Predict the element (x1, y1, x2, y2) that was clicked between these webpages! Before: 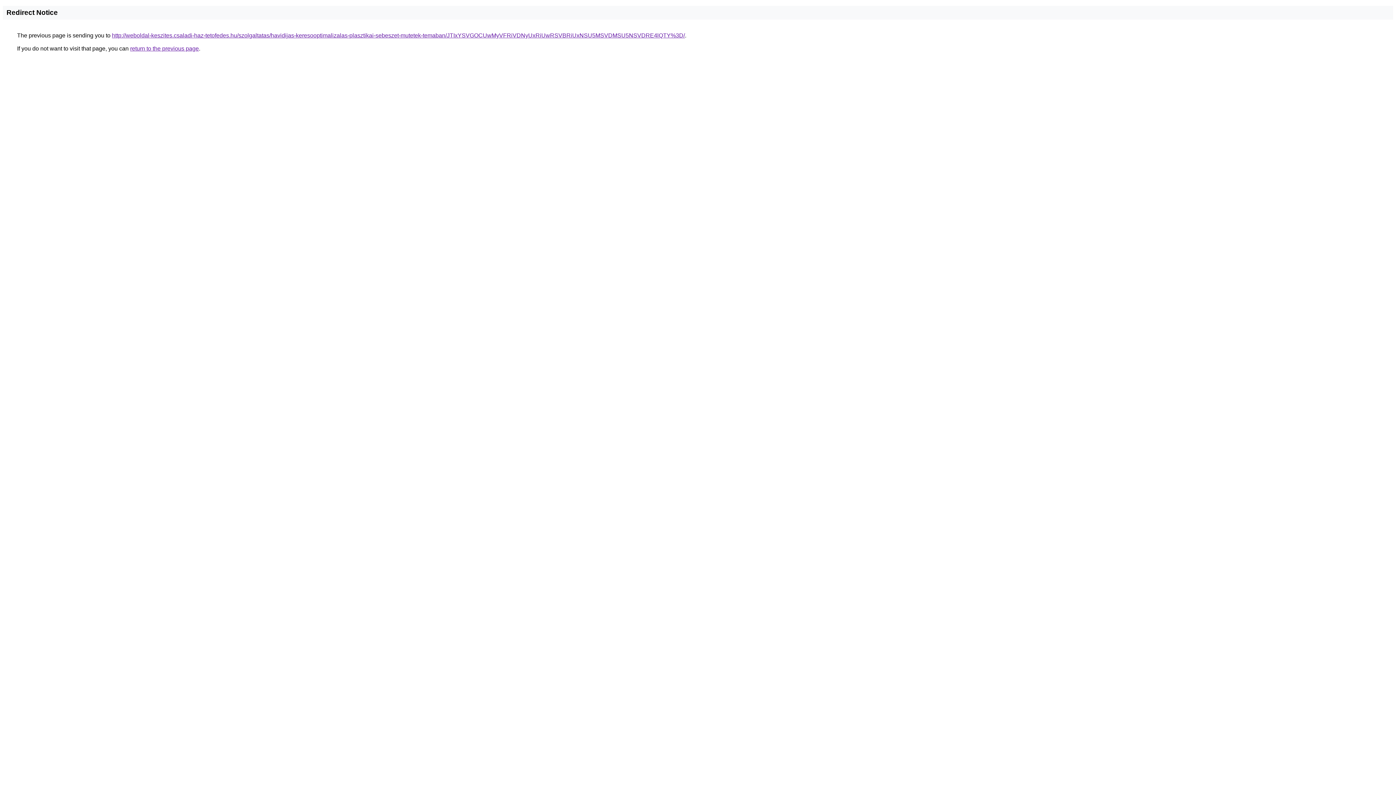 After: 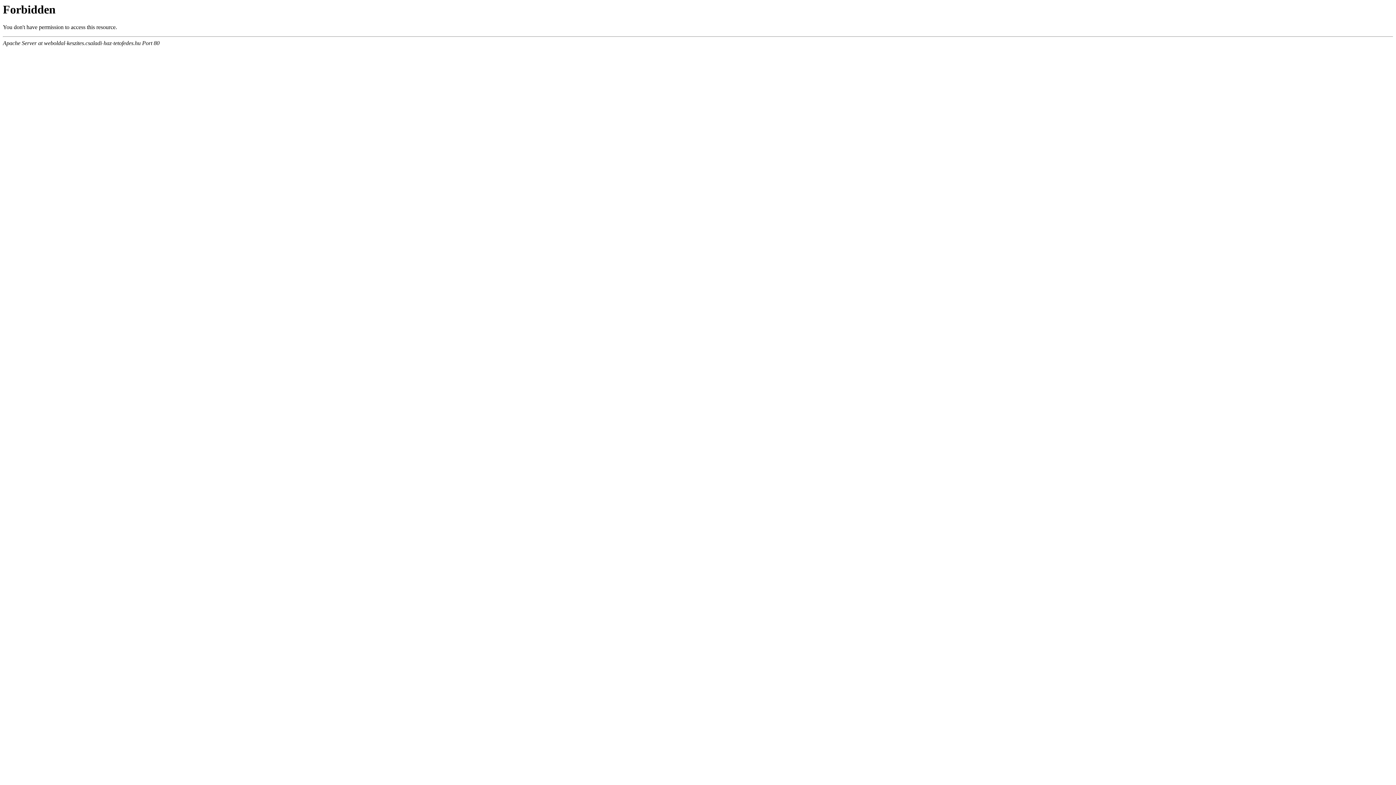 Action: bbox: (112, 32, 685, 38) label: http://weboldal-keszites.csaladi-haz-tetofedes.hu/szolgaltatas/havidijas-keresooptimalizalas-plasztikai-sebeszet-mutetek-temaban/JTIxYSVGOCUwMyVFRiVDNyUxRiUwRSVBRiUxNSU5MSVDMSU5NSVDRE4lQTY%3D/